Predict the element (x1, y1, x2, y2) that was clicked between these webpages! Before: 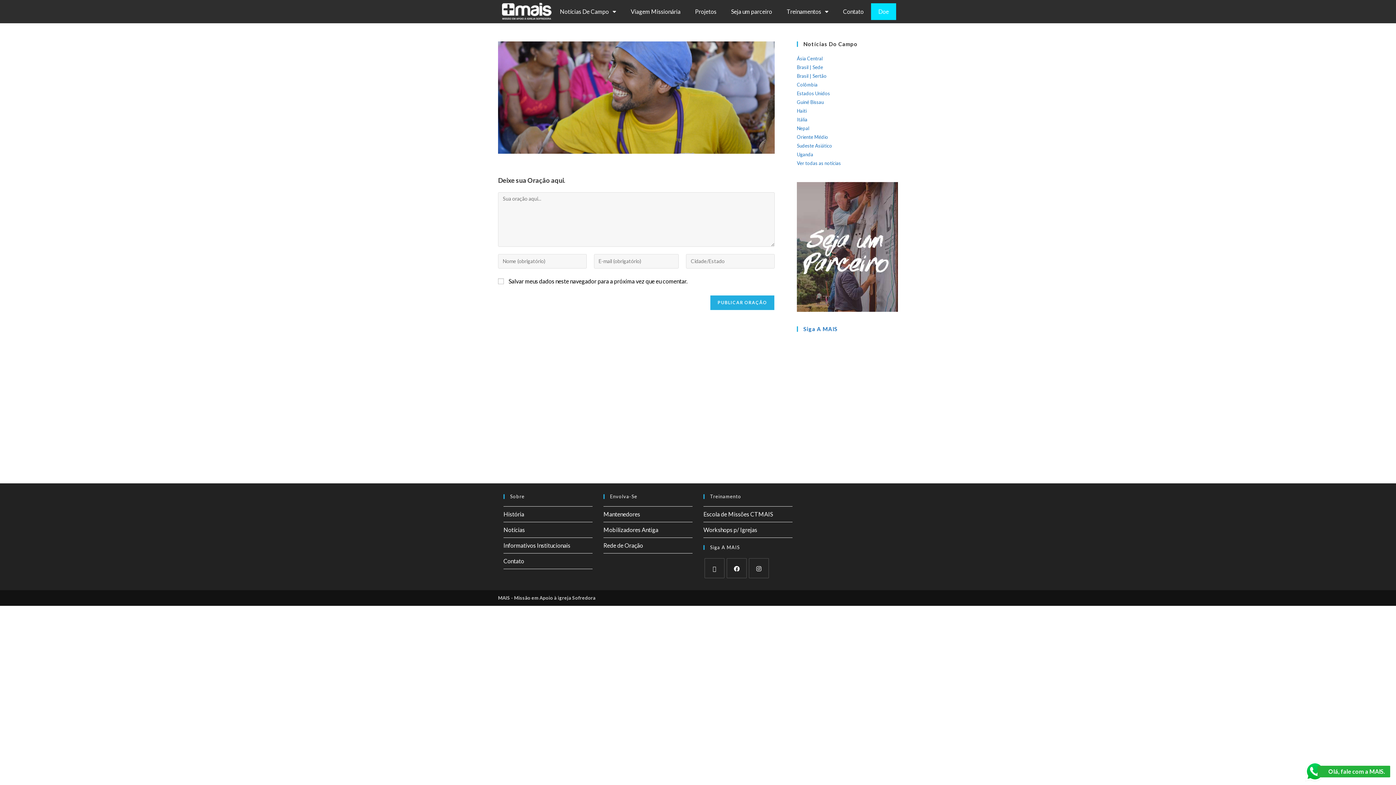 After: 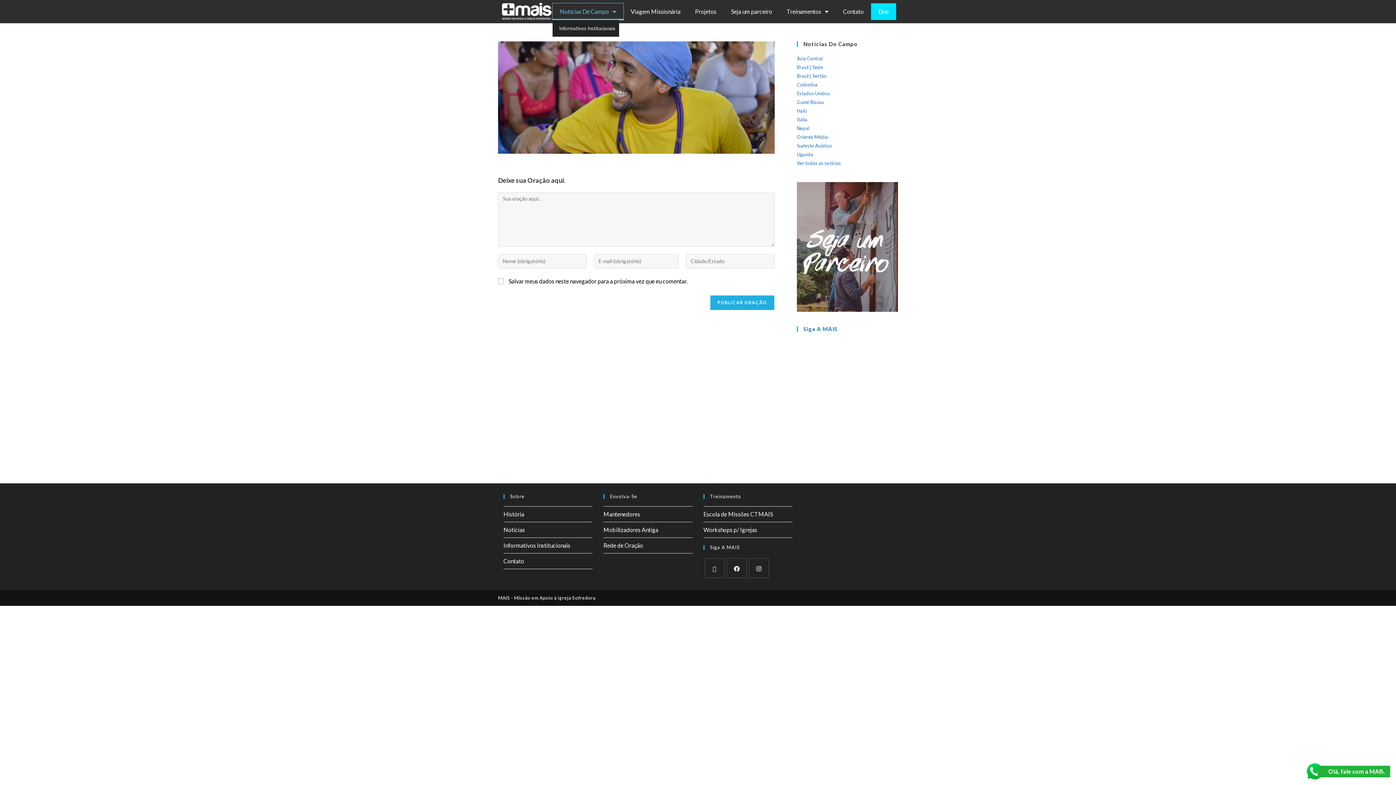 Action: label: Notícias De Campo bbox: (552, 3, 623, 20)